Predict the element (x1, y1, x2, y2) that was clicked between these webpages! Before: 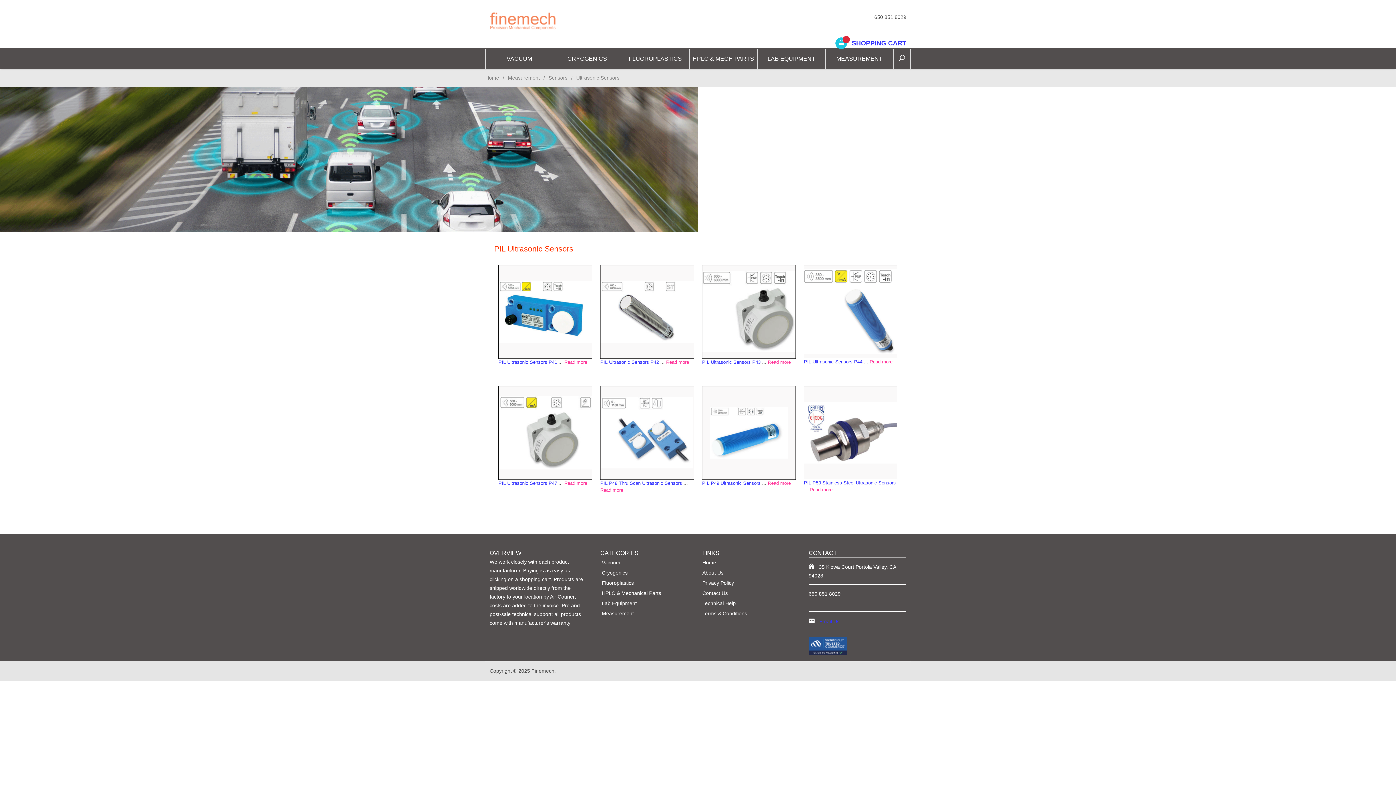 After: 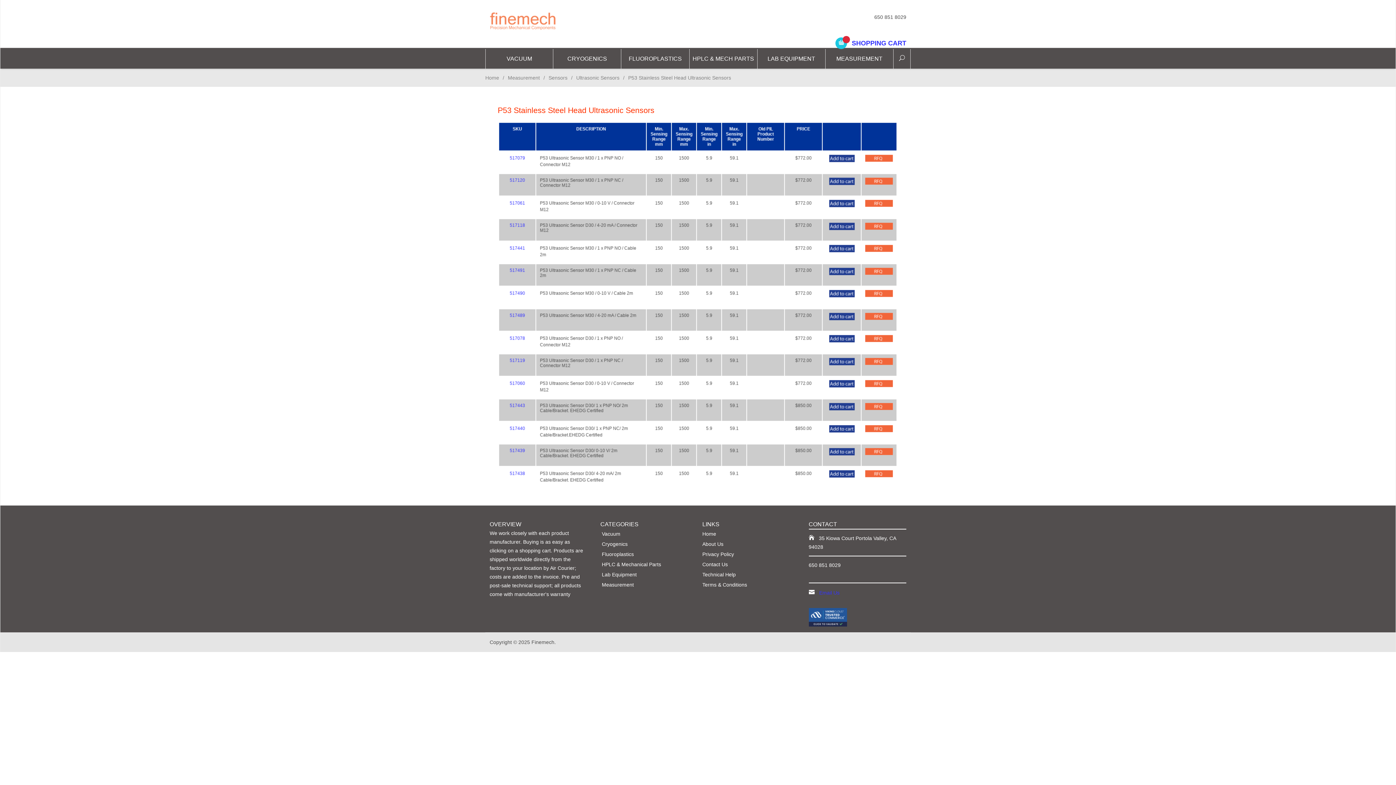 Action: label: PIL P53 Stainless Steel Ultrasonic Sensors bbox: (804, 480, 896, 485)